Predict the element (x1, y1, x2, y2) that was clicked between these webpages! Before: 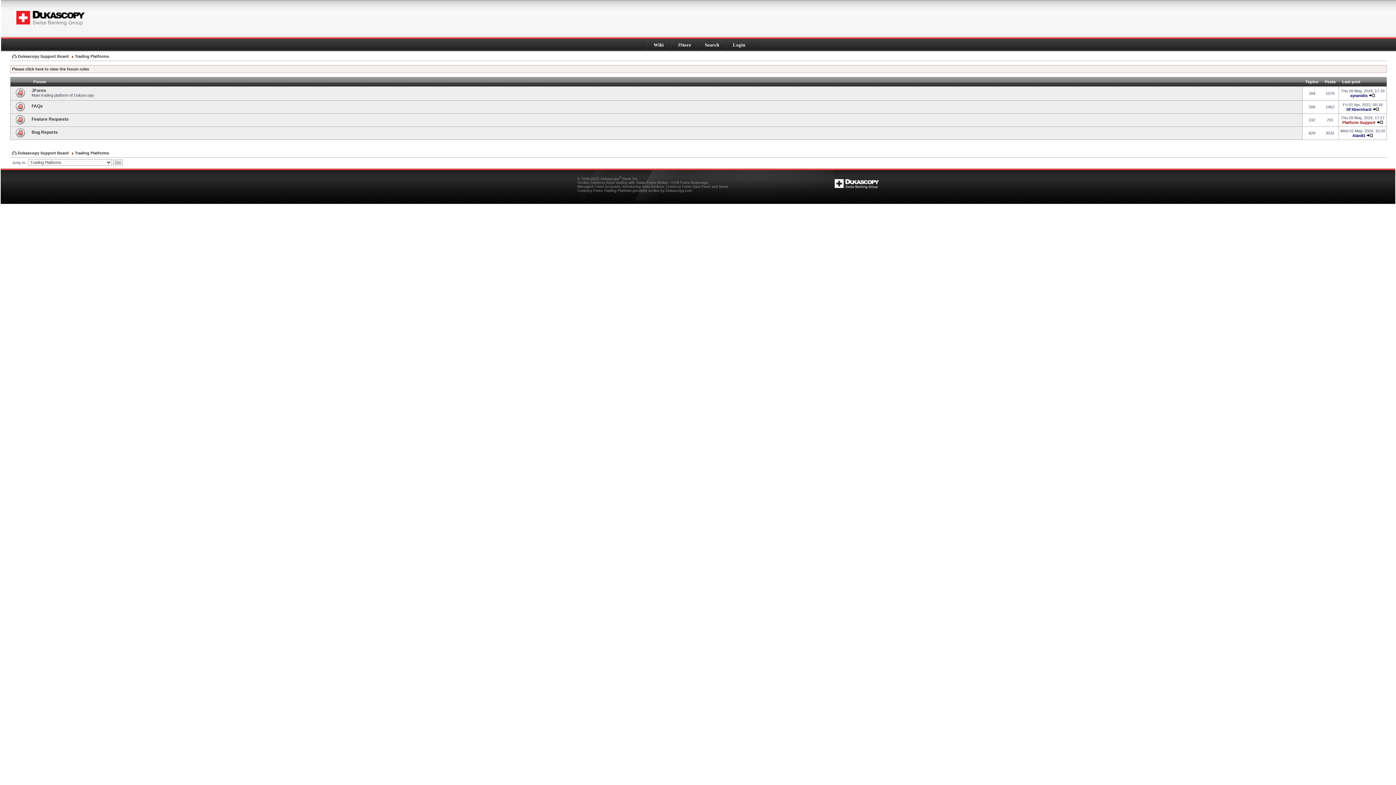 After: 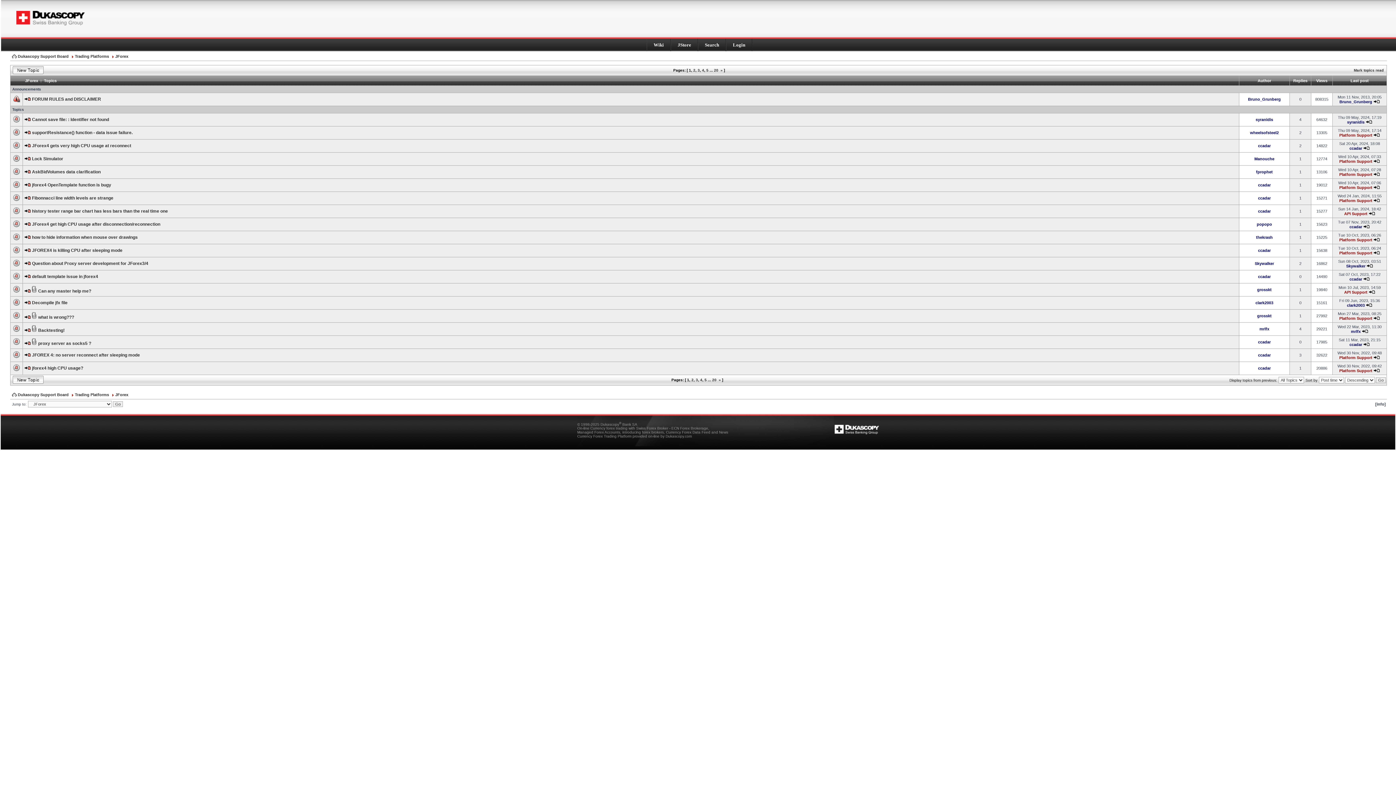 Action: bbox: (31, 88, 46, 93) label: JForex